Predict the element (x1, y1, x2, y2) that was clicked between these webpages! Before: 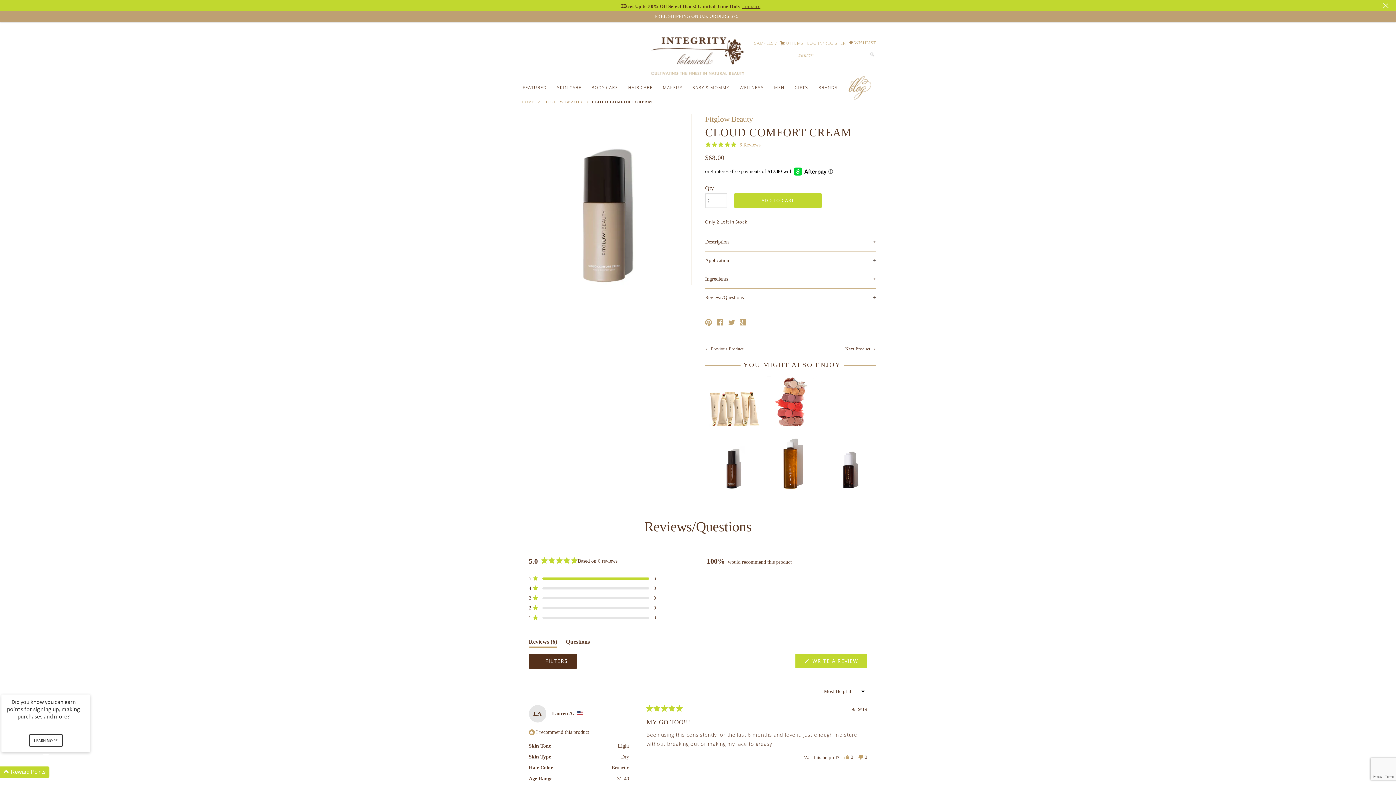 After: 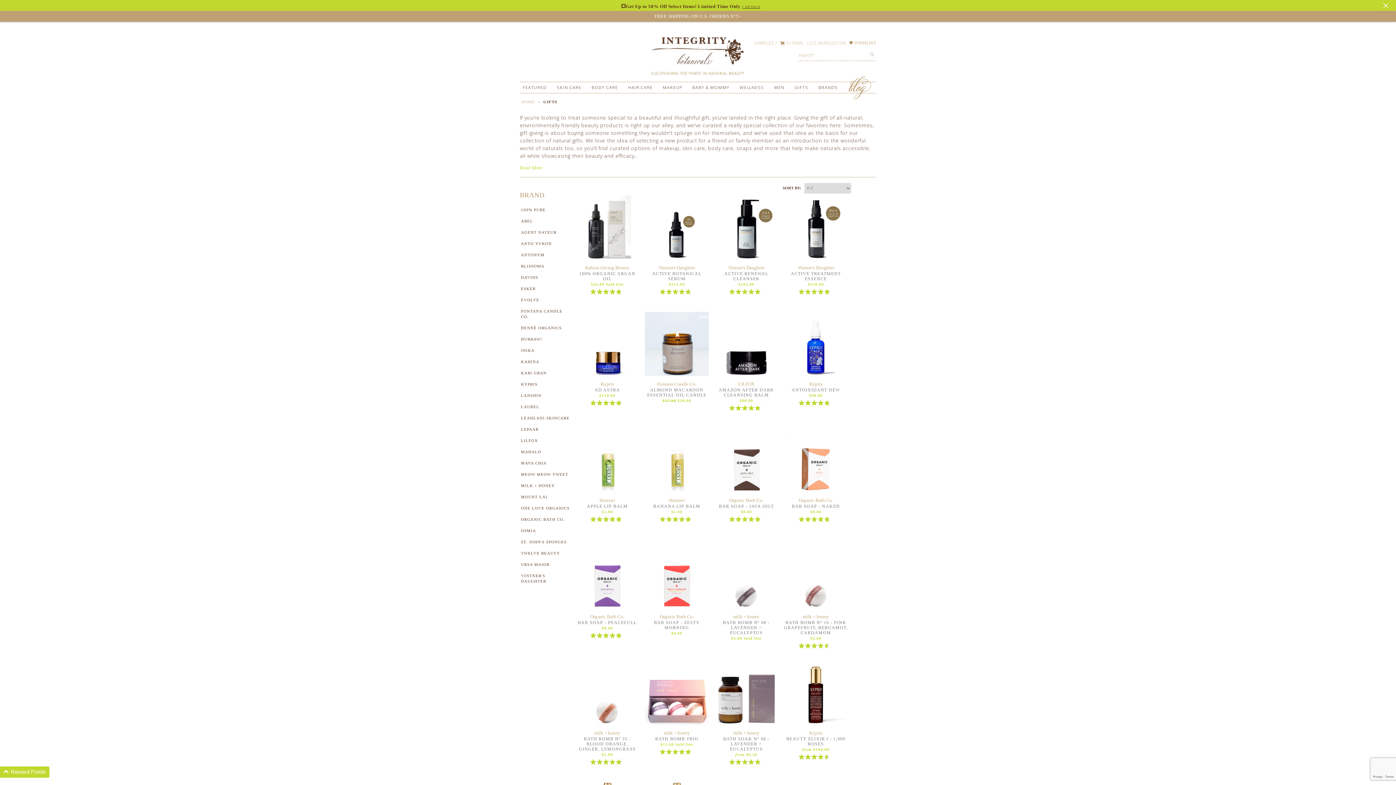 Action: label: GIFTS bbox: (790, 82, 812, 93)